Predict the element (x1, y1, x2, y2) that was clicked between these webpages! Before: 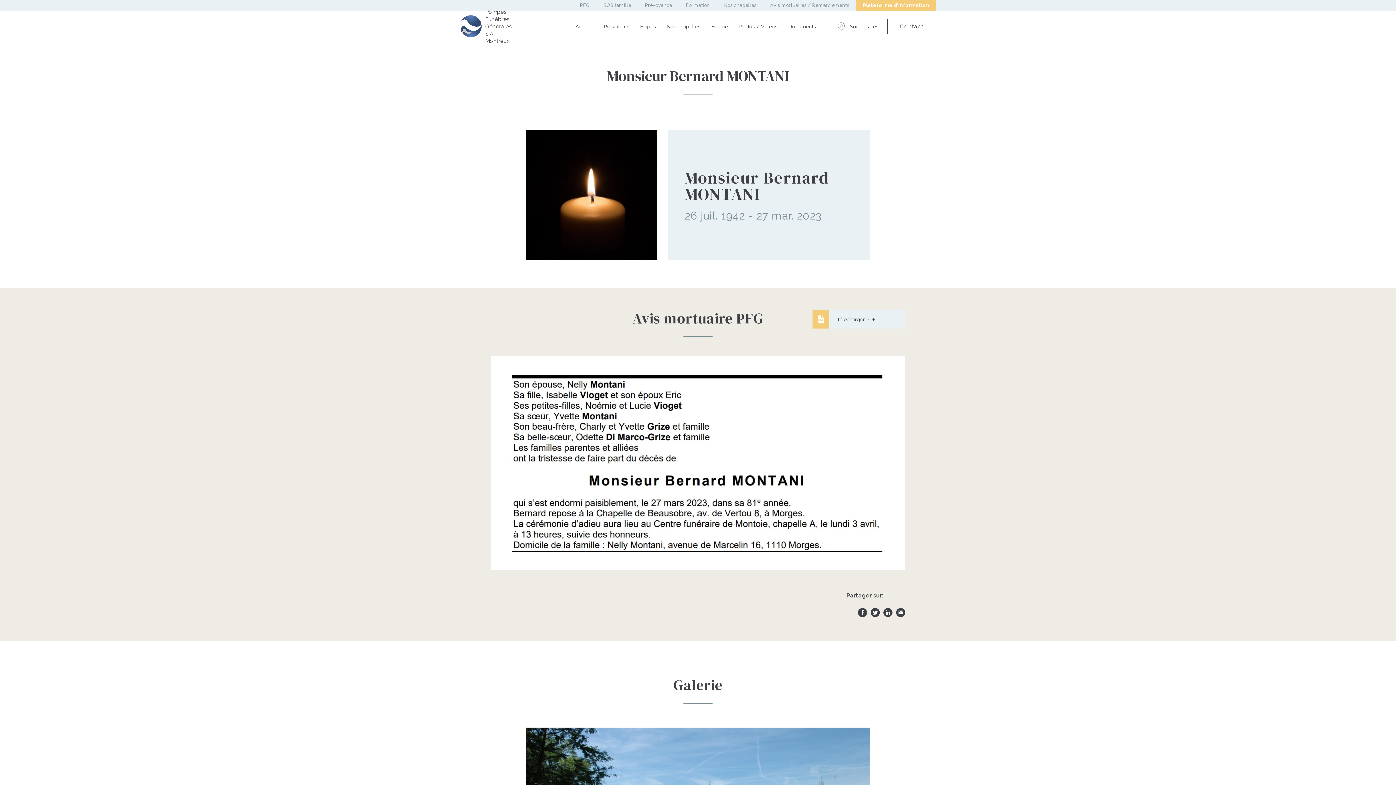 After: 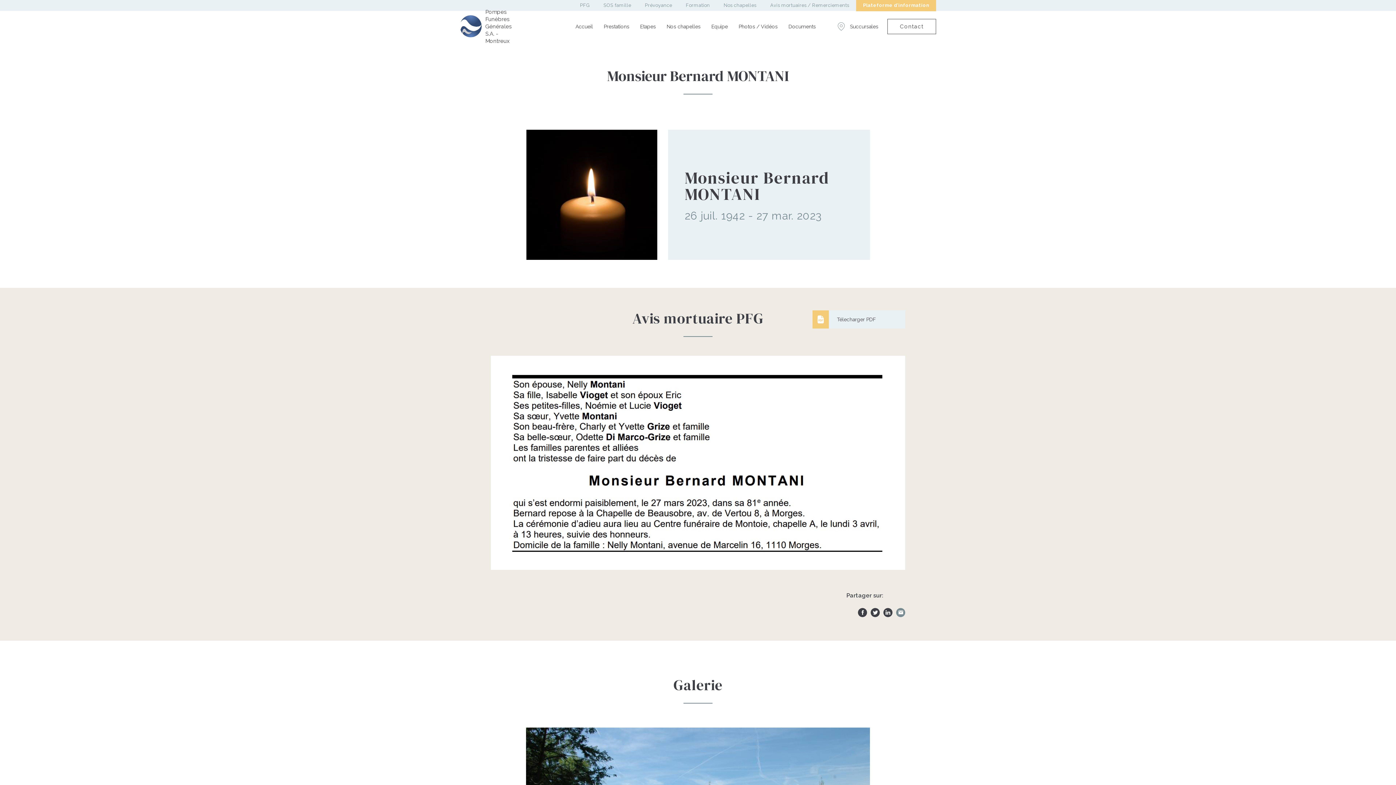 Action: bbox: (896, 608, 905, 617)